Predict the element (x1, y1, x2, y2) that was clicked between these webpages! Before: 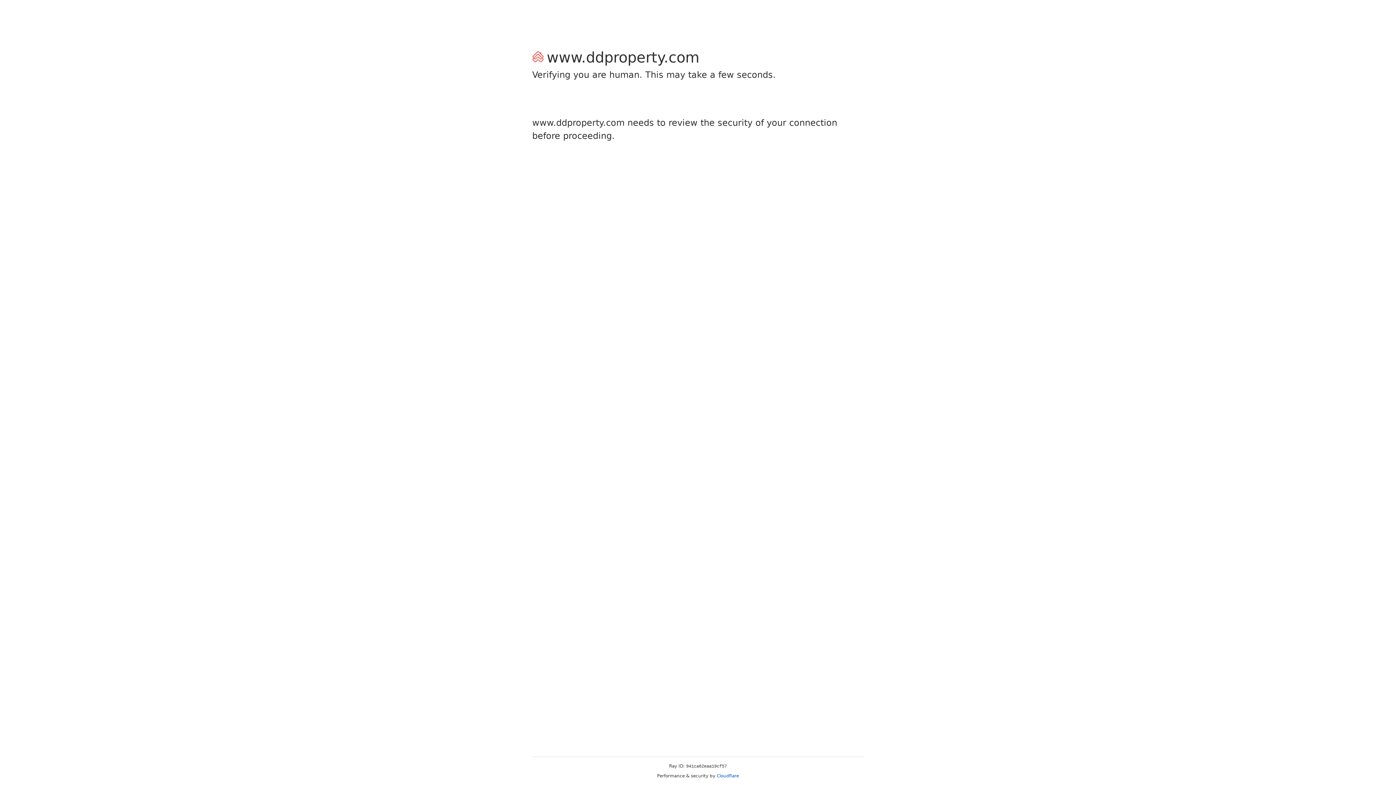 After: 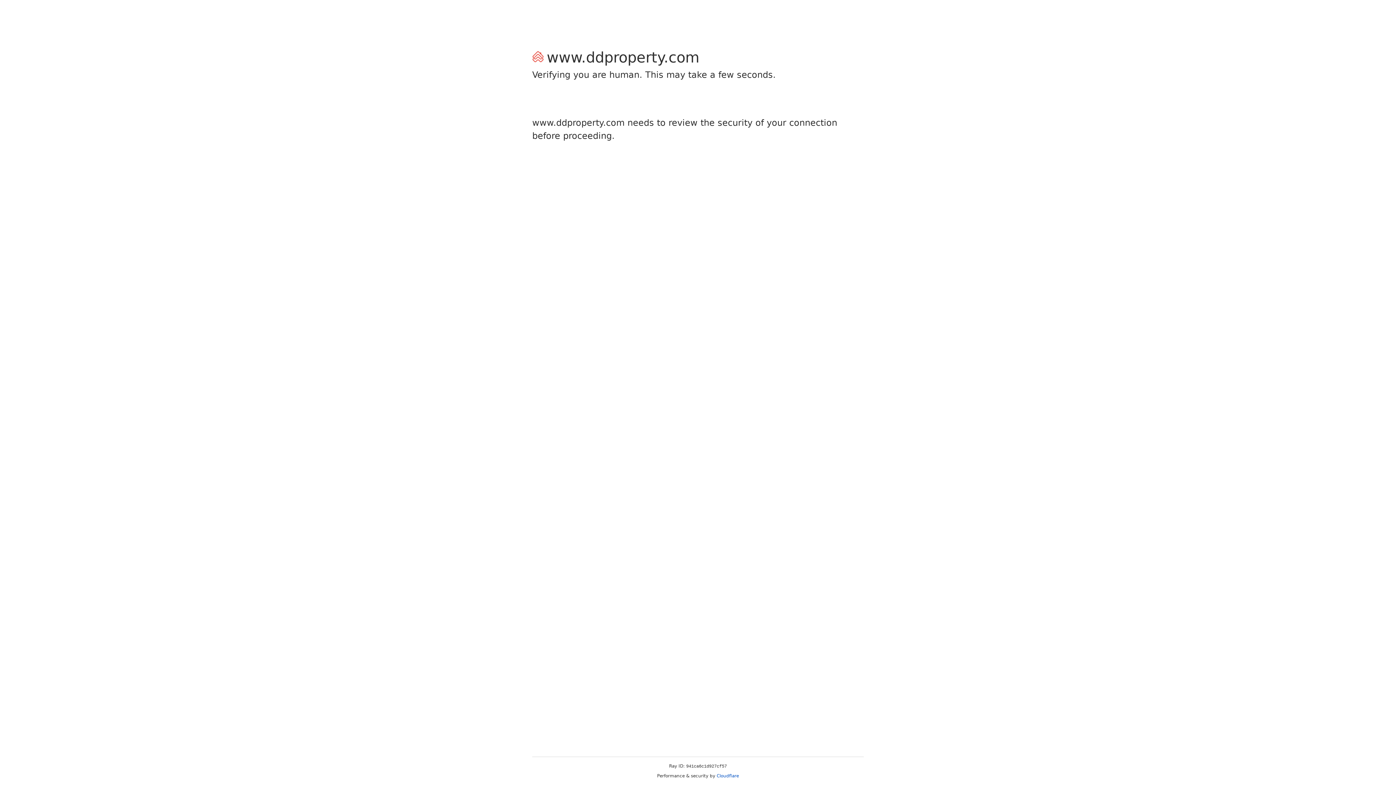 Action: bbox: (716, 773, 739, 778) label: Cloudflare